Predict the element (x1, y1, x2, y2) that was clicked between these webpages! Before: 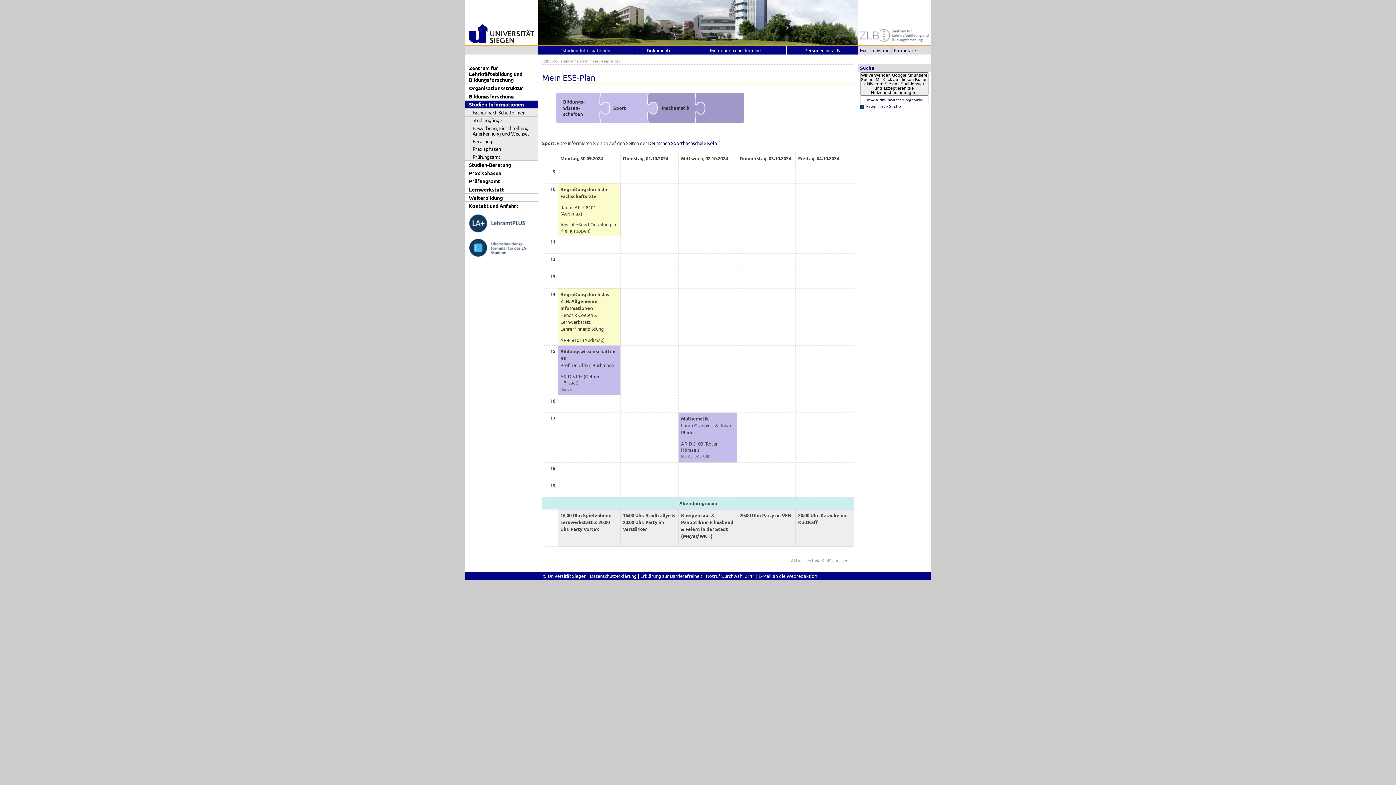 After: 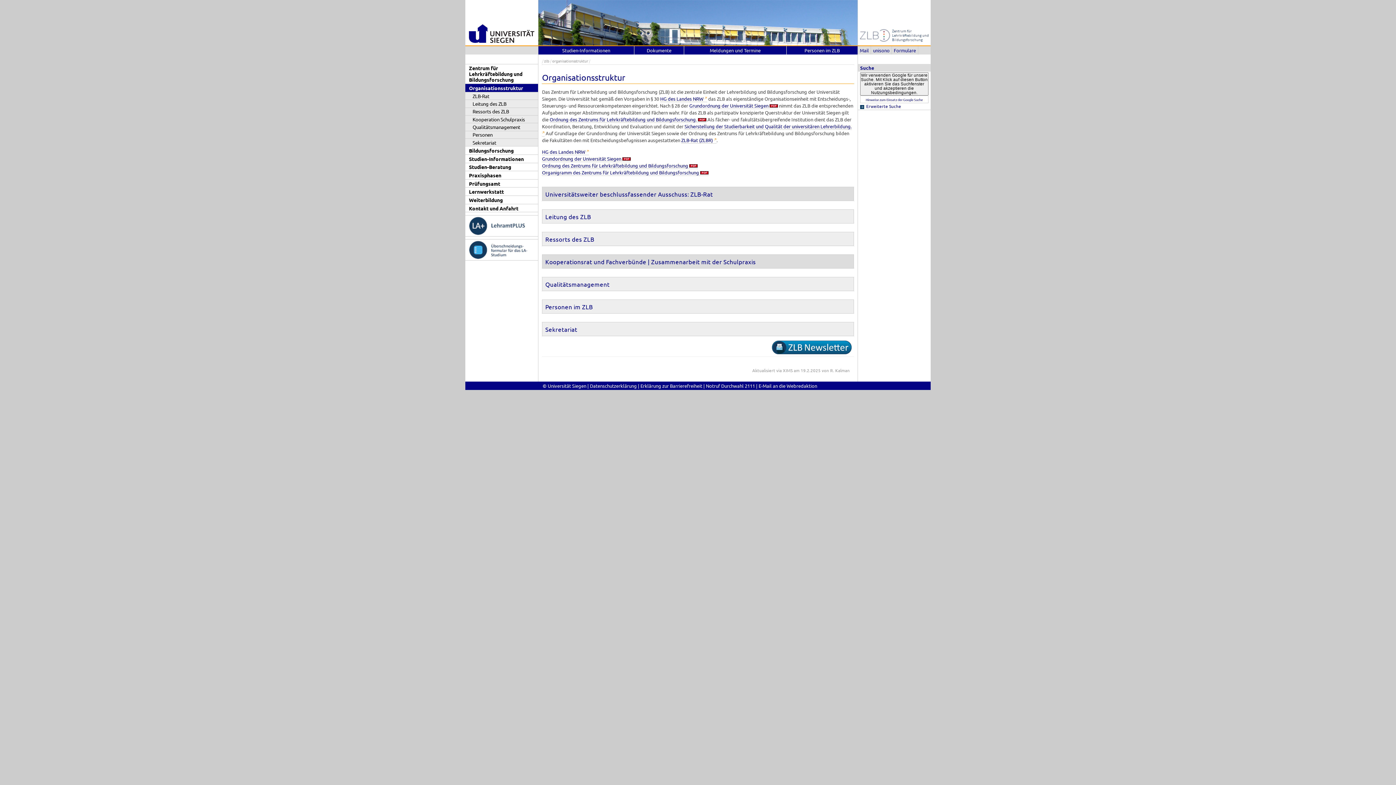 Action: label: Organisationsstruktur bbox: (465, 84, 538, 91)